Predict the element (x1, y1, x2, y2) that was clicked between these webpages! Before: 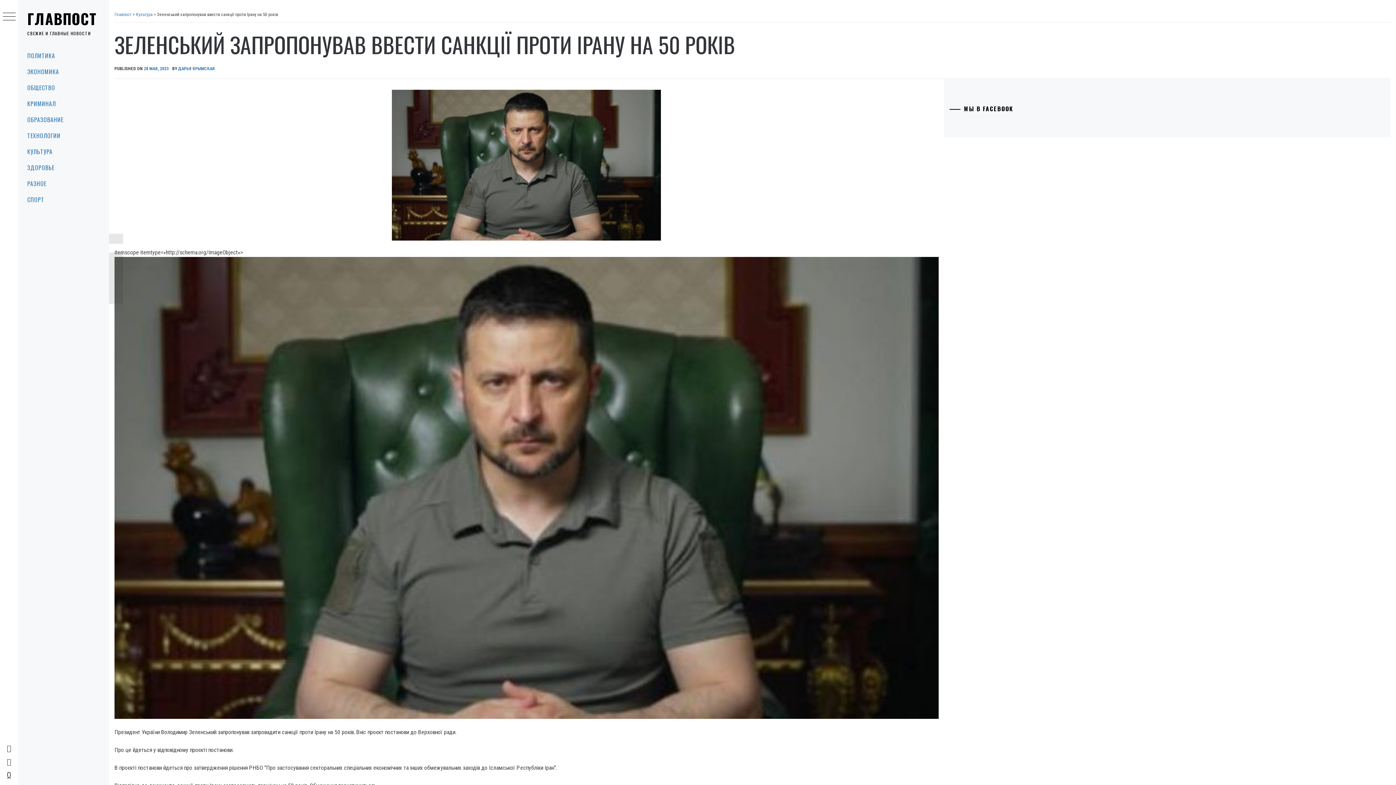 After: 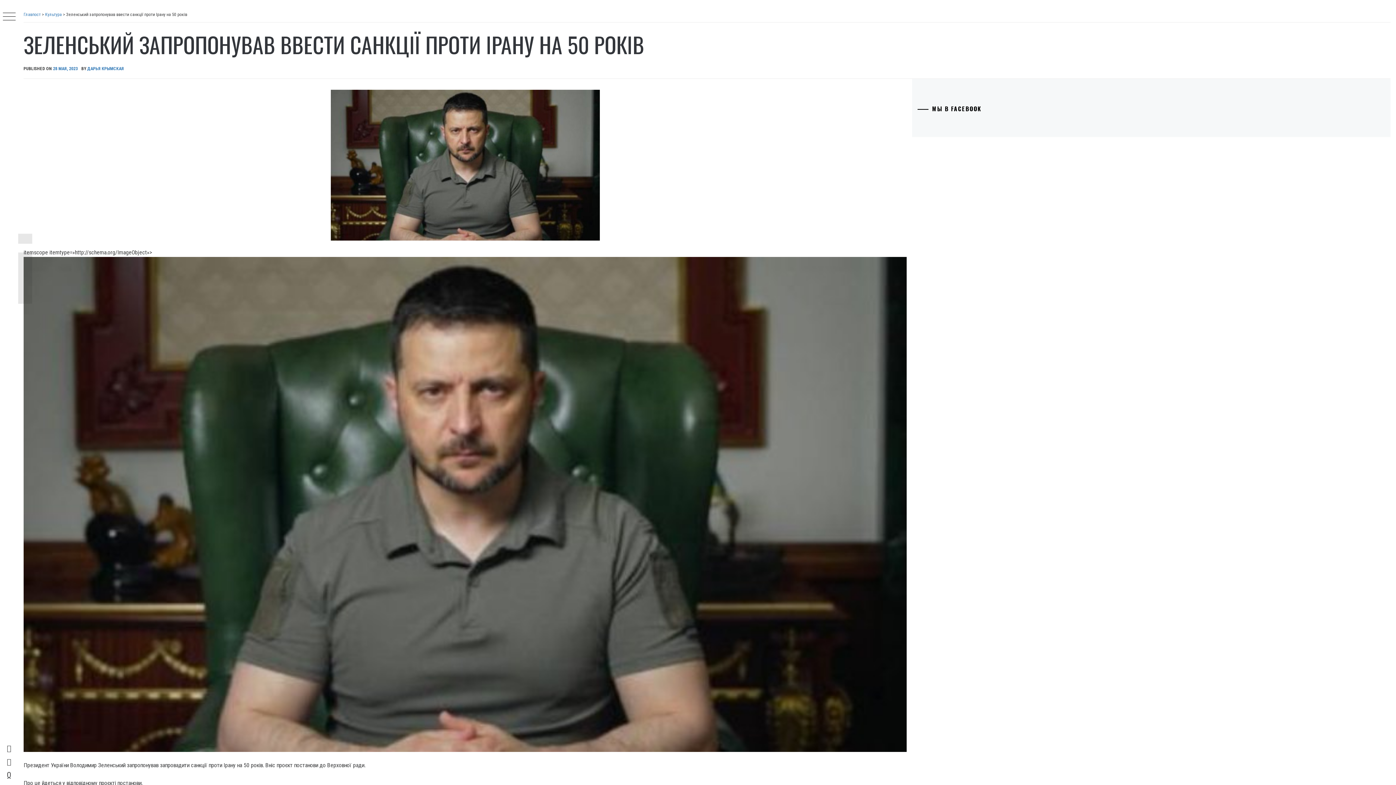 Action: bbox: (2, 12, 15, 21)